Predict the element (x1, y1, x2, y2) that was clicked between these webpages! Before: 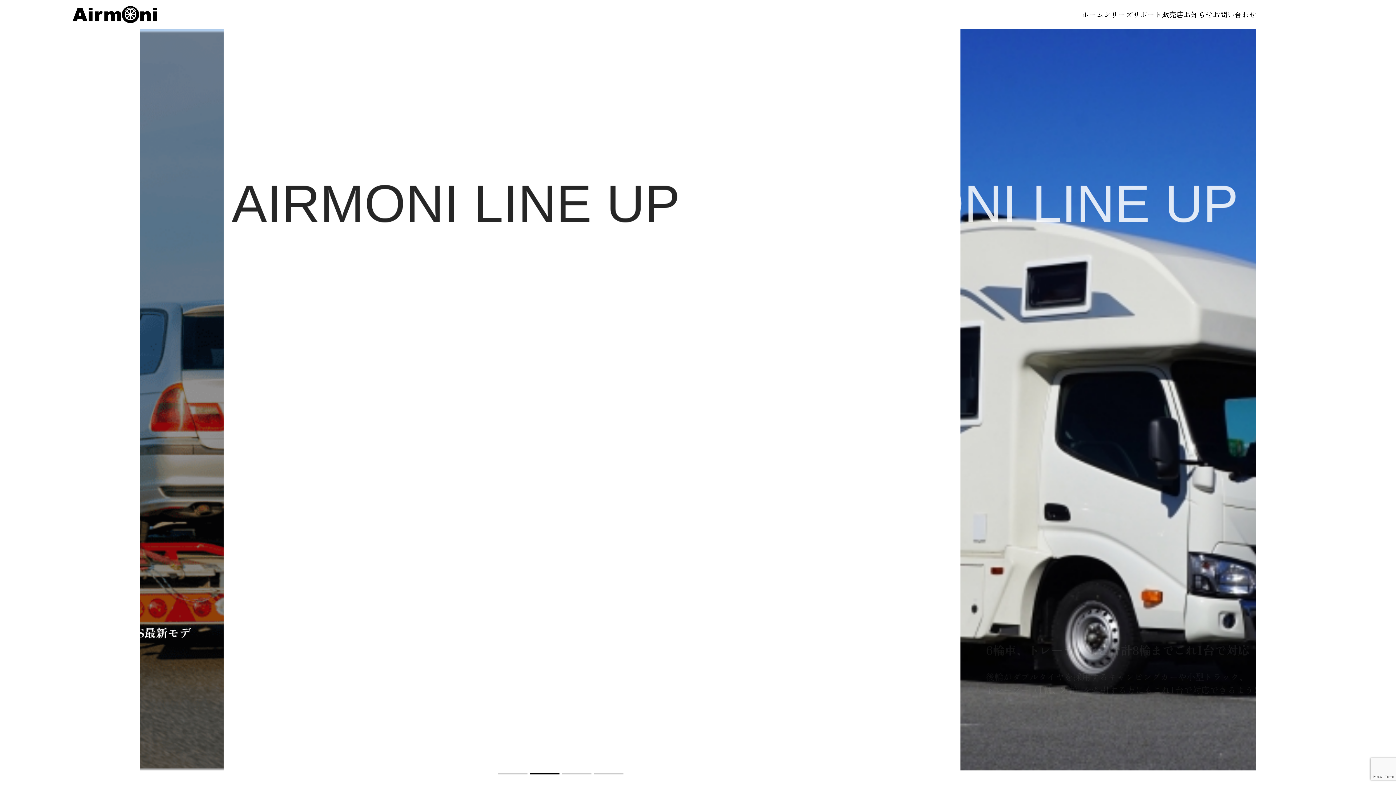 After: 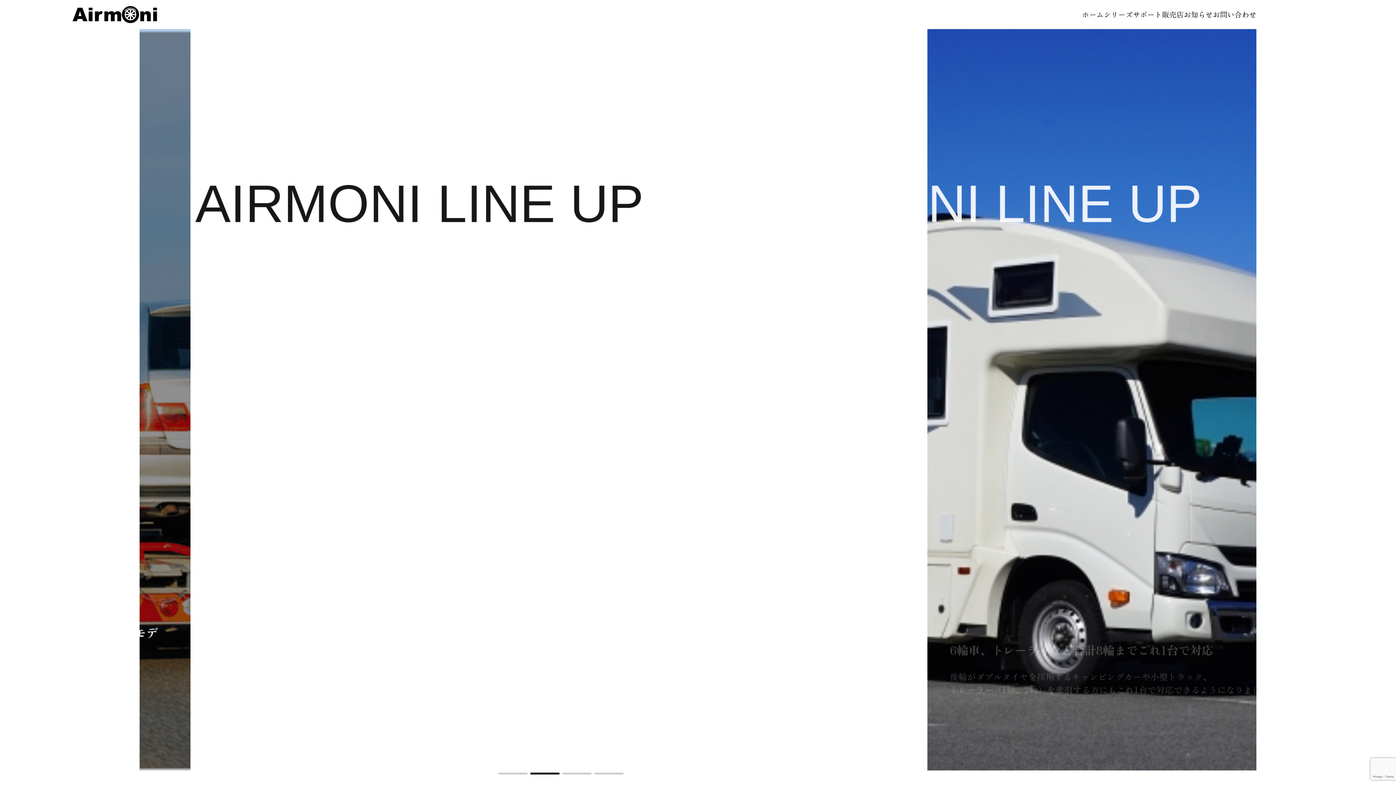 Action: bbox: (69, 4, 160, 24)